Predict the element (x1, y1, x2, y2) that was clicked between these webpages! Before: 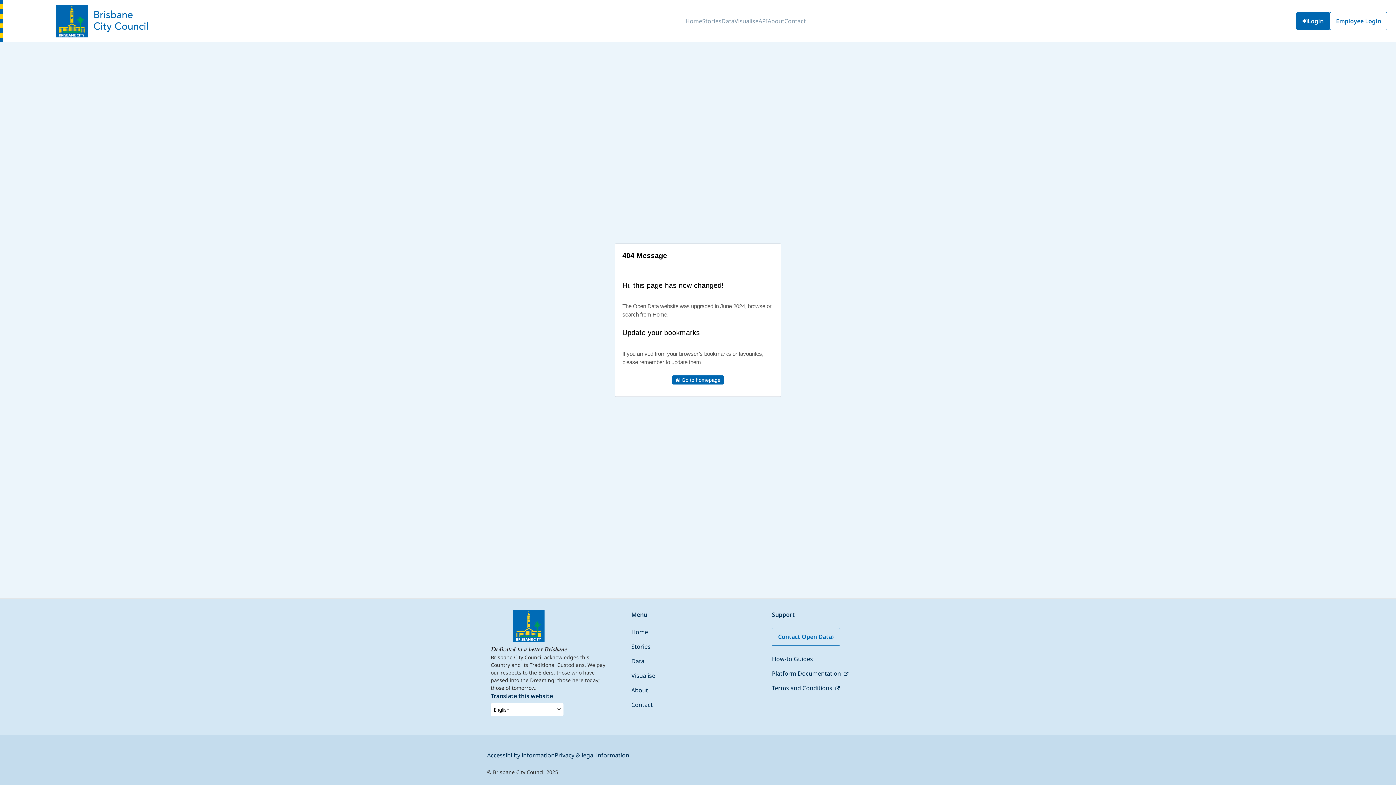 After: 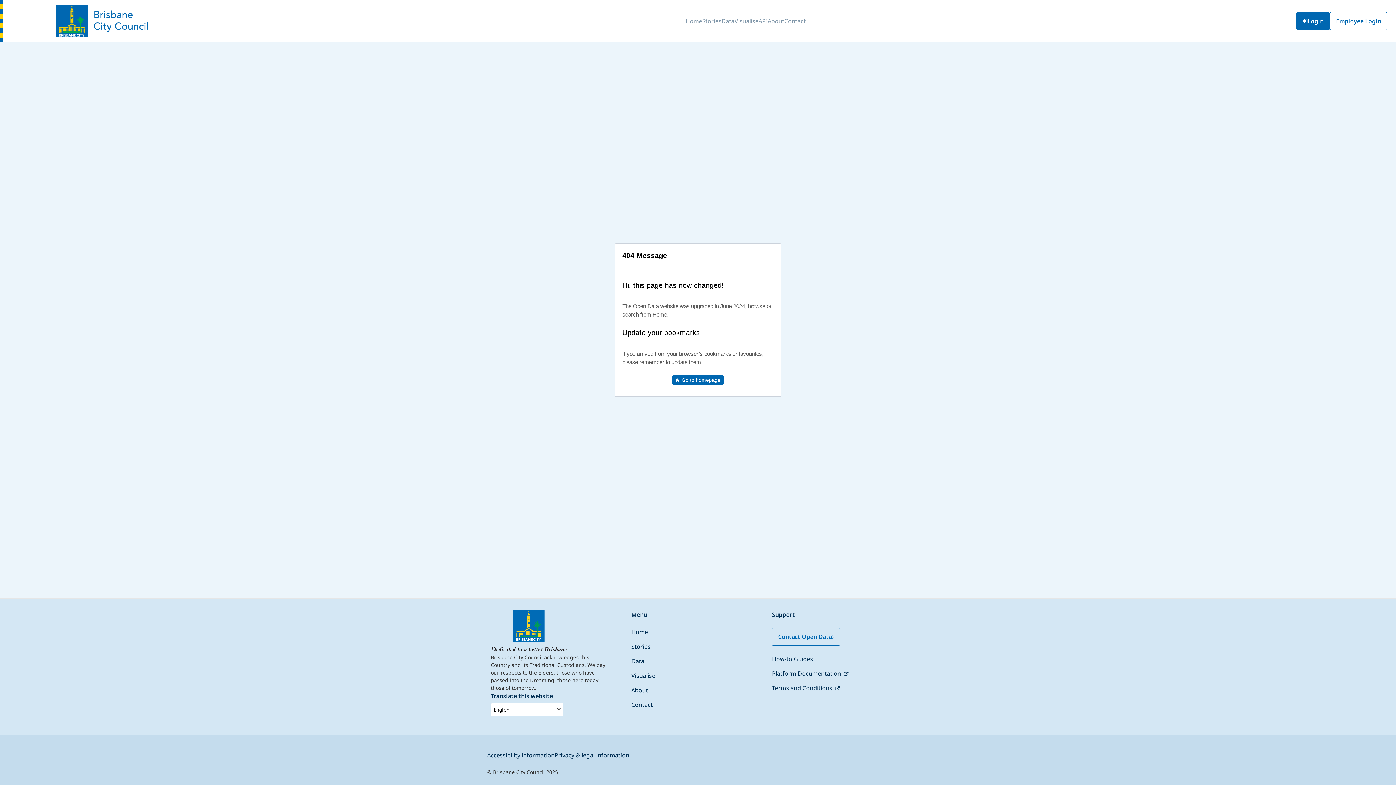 Action: label: Accessibility information bbox: (487, 751, 554, 759)